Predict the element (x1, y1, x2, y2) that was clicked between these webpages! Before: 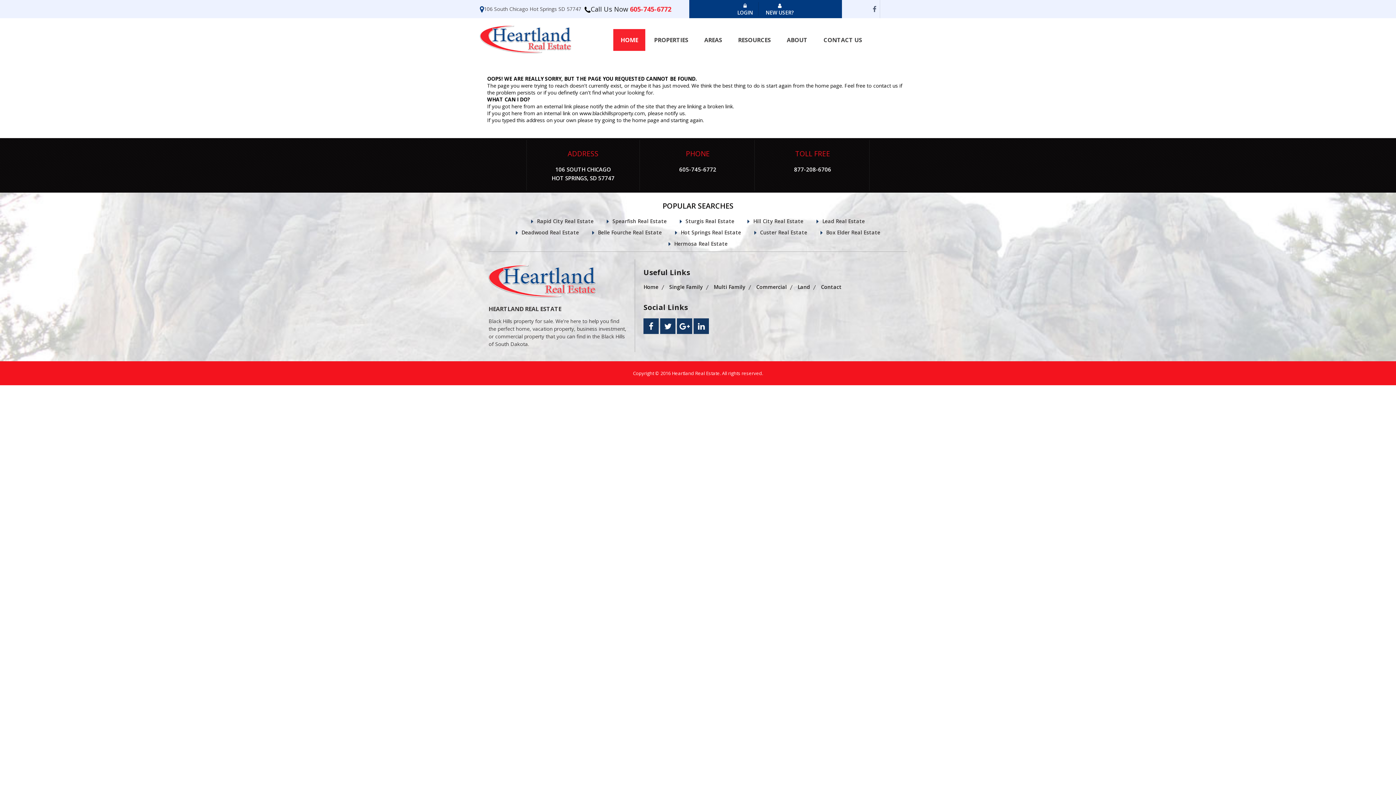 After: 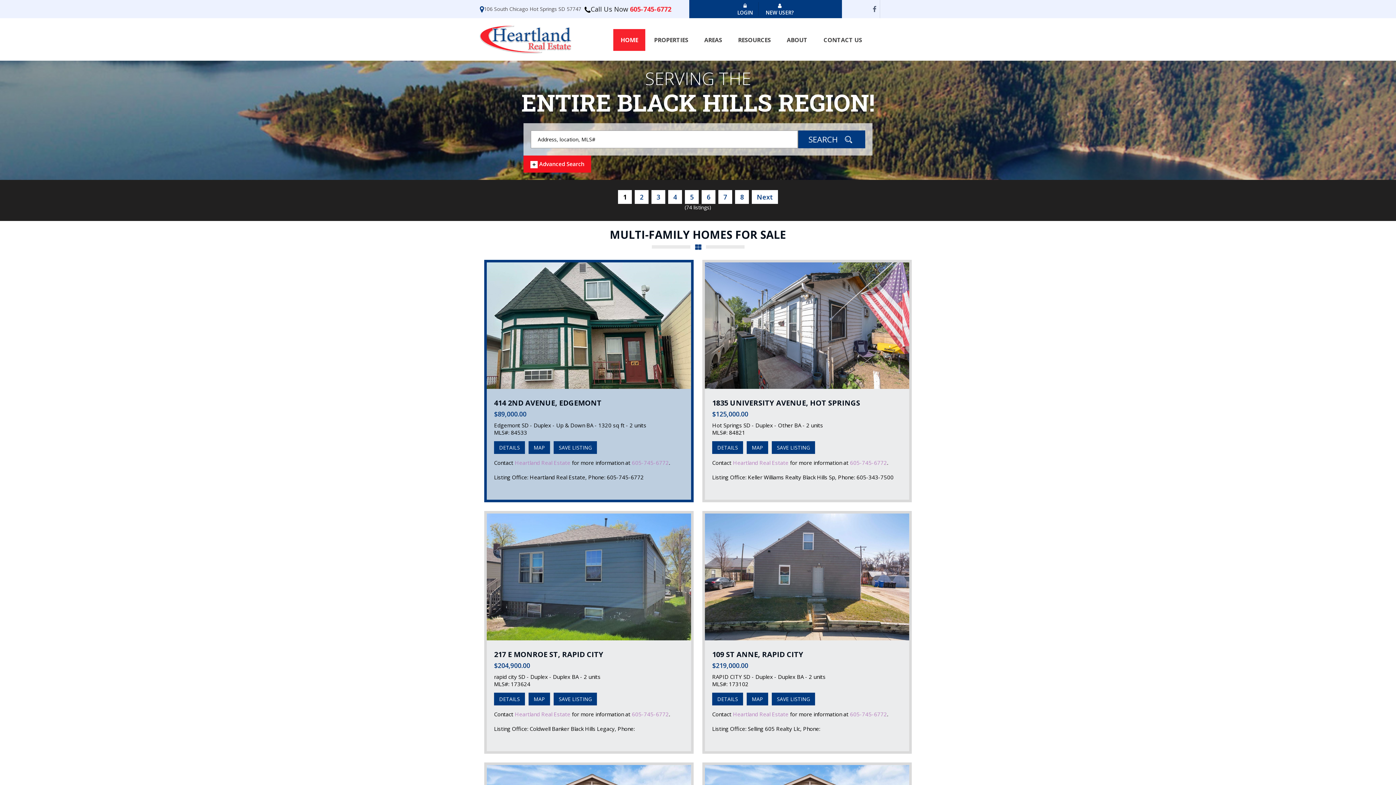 Action: bbox: (713, 283, 745, 290) label: Multi Family